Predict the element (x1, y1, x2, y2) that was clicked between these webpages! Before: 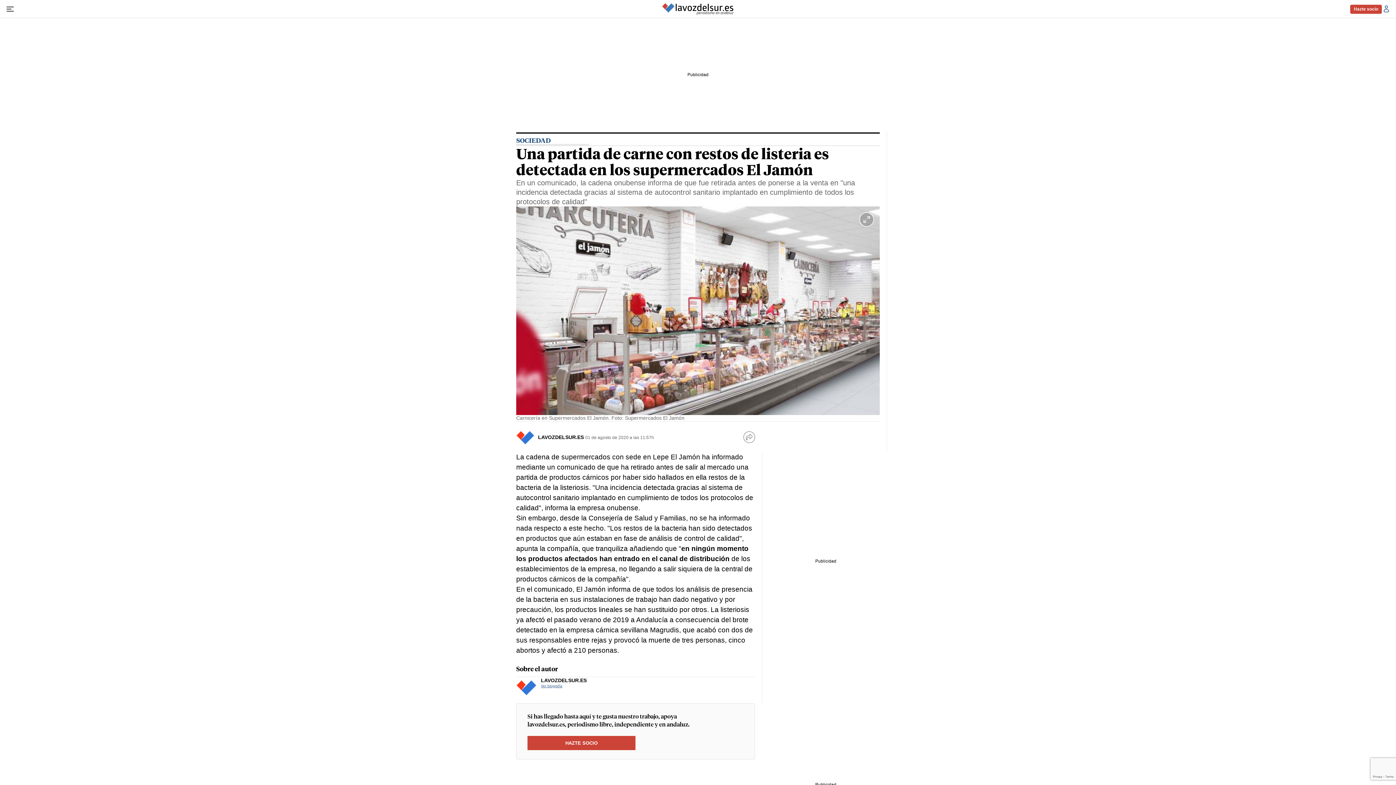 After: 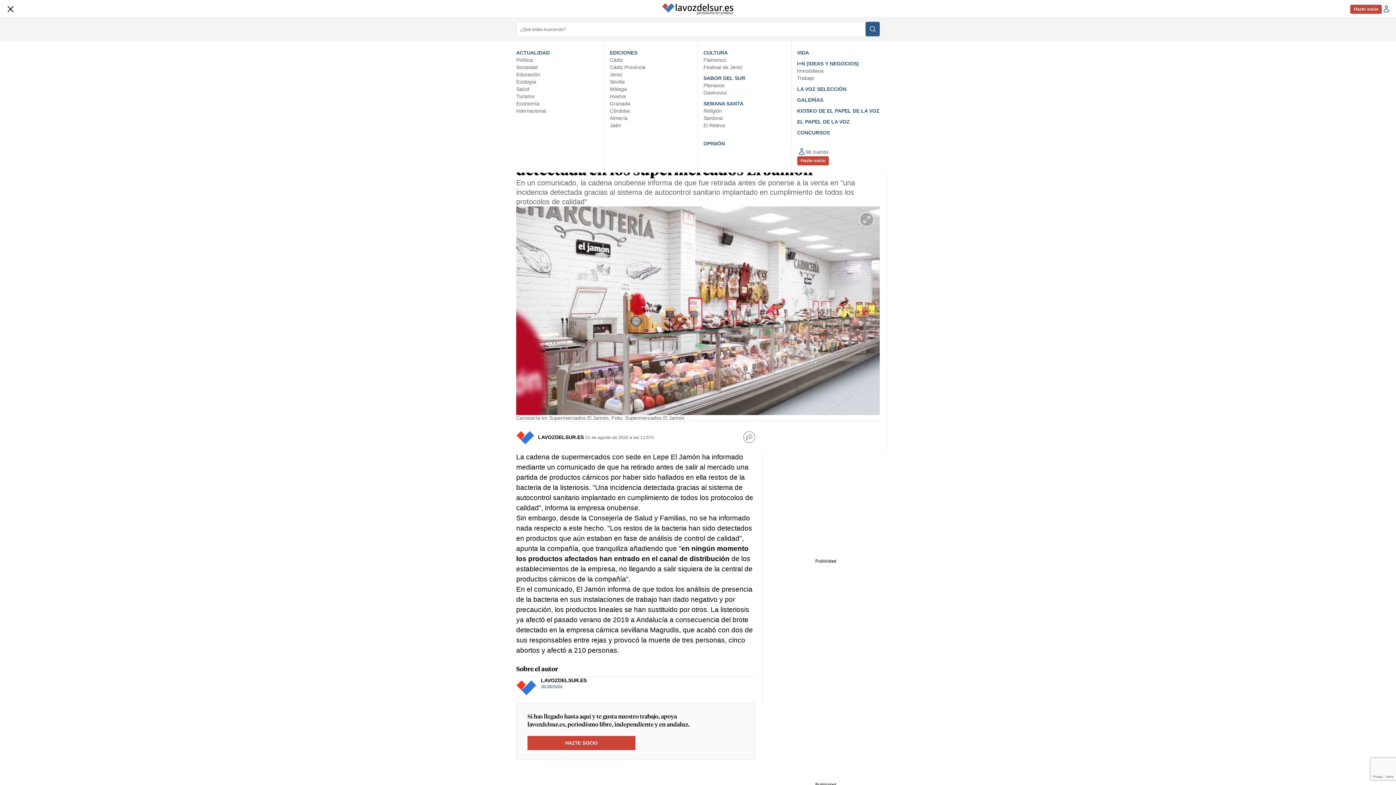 Action: label: Abrir menú de navegación bbox: (5, 0, 14, 18)